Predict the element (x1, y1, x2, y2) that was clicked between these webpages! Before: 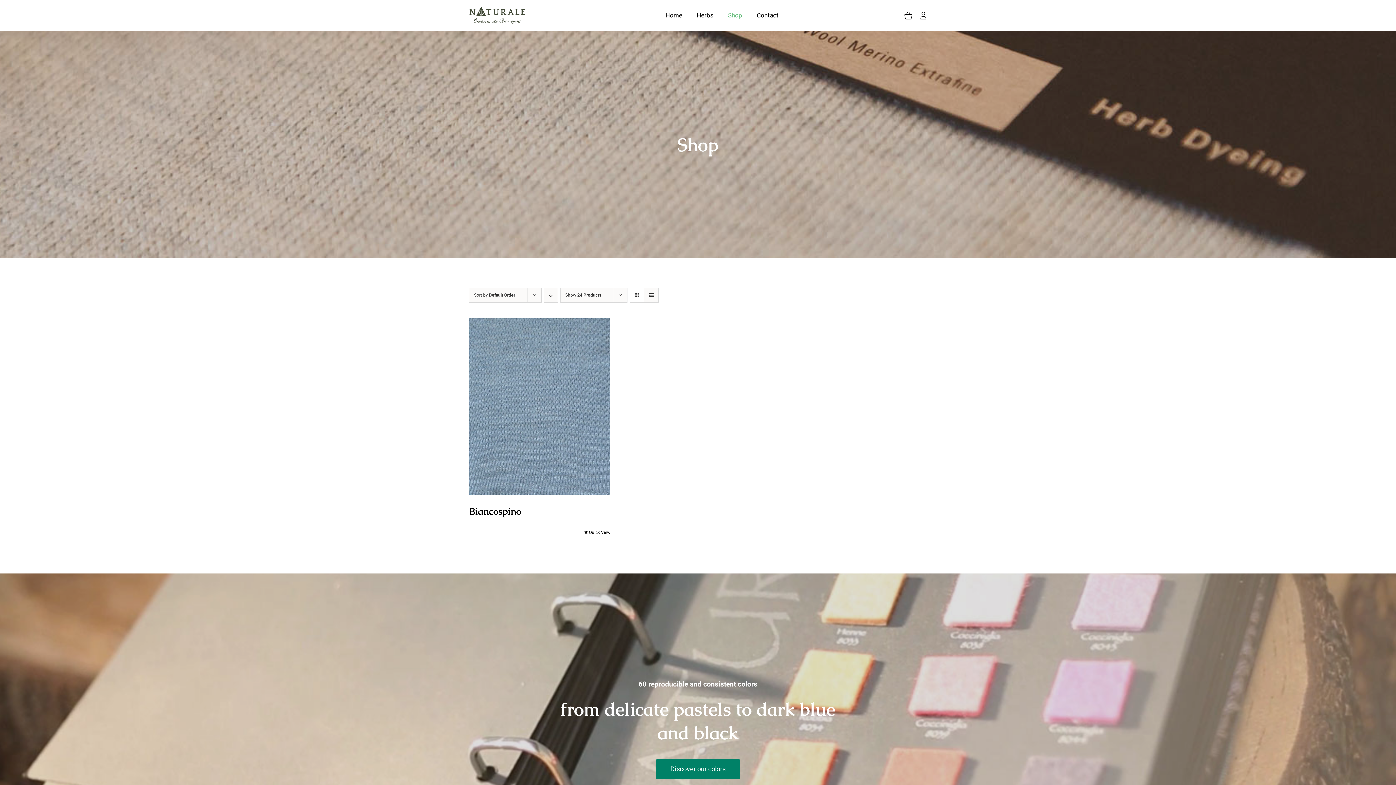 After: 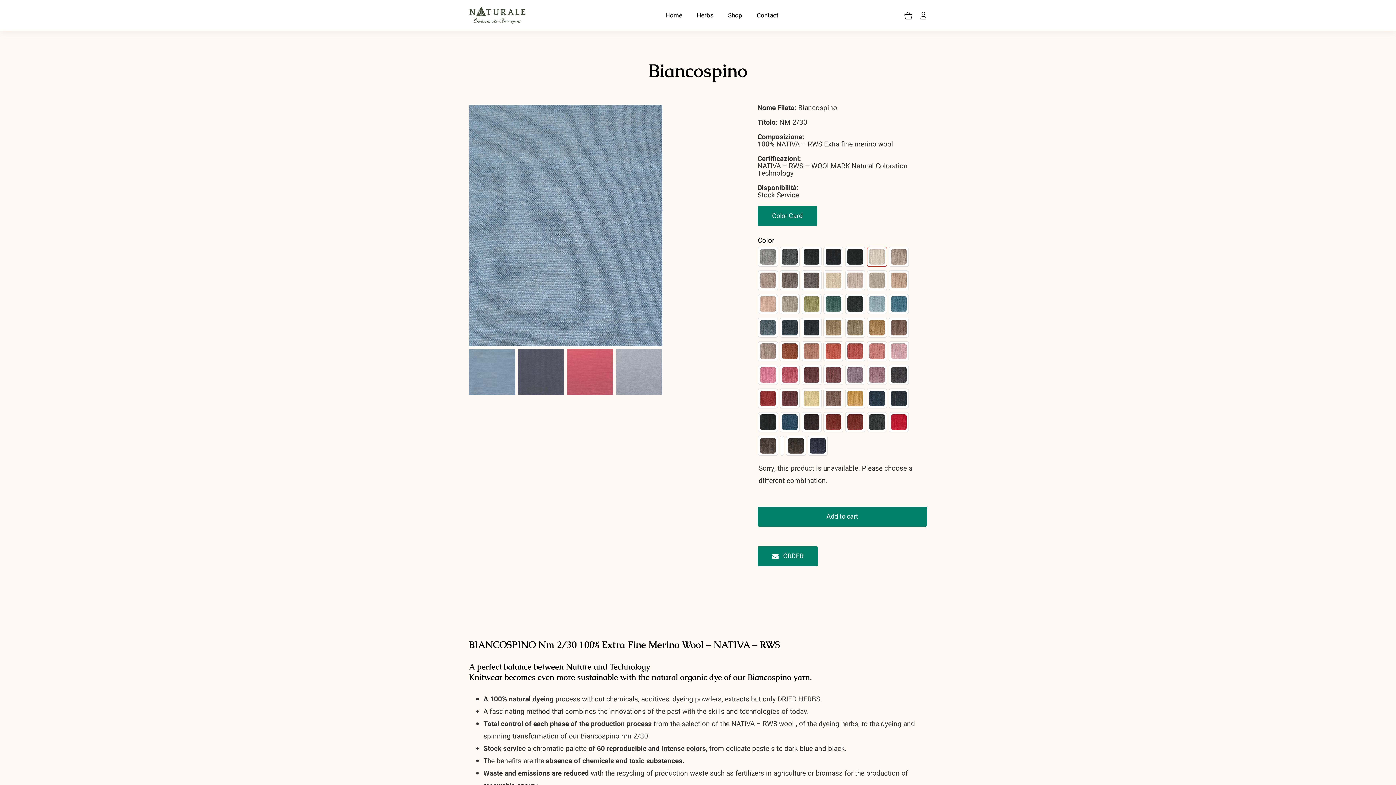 Action: bbox: (469, 318, 610, 494) label: Biancospino